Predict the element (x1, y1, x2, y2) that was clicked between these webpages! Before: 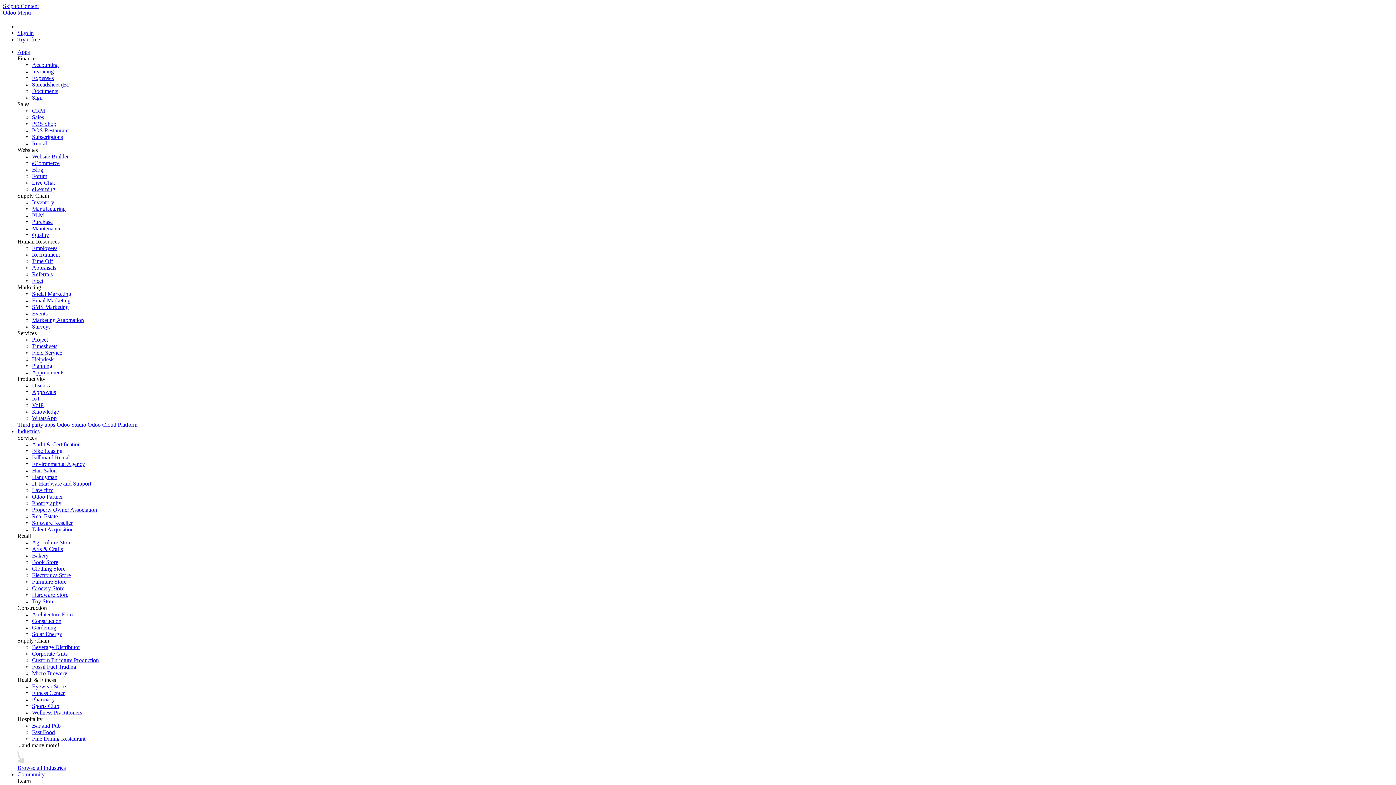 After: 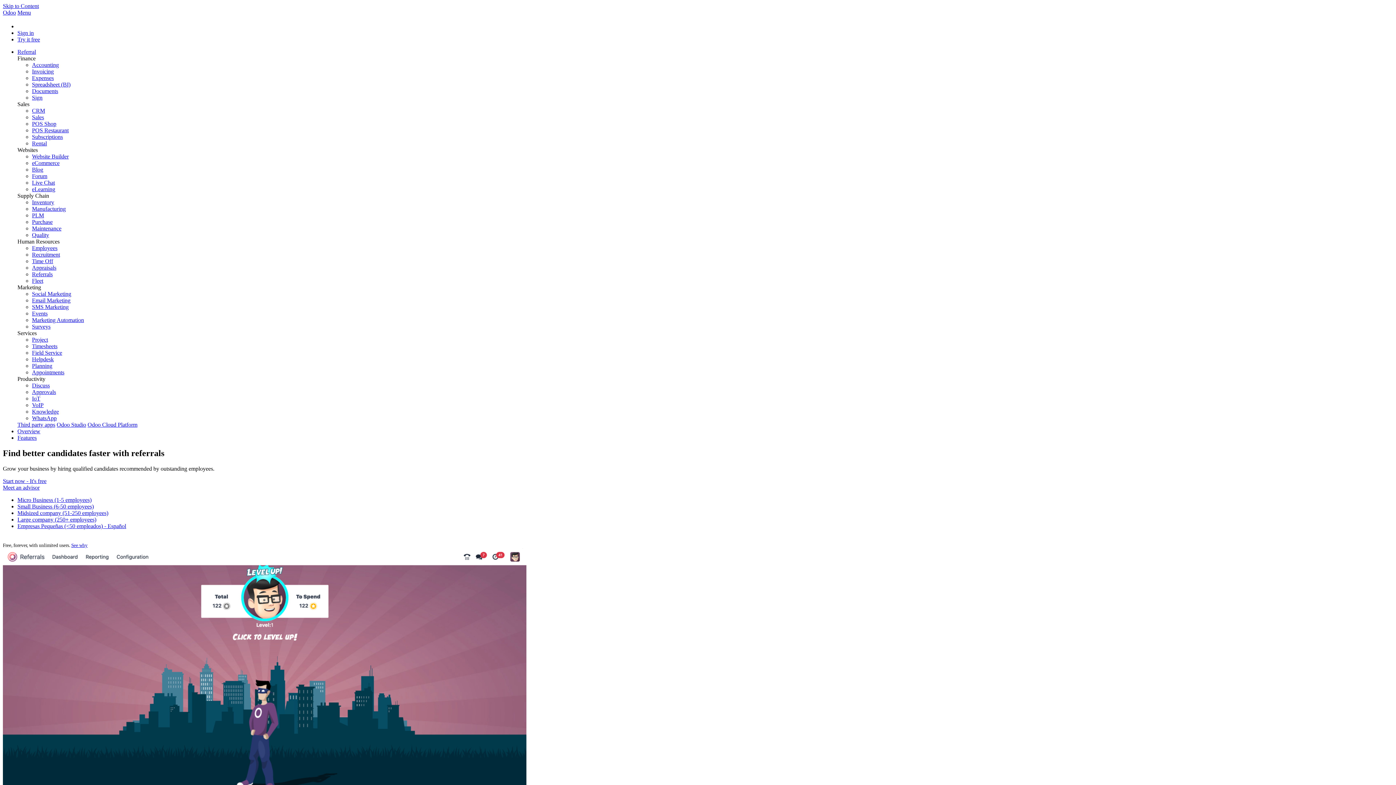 Action: bbox: (32, 271, 52, 277) label: Referrals